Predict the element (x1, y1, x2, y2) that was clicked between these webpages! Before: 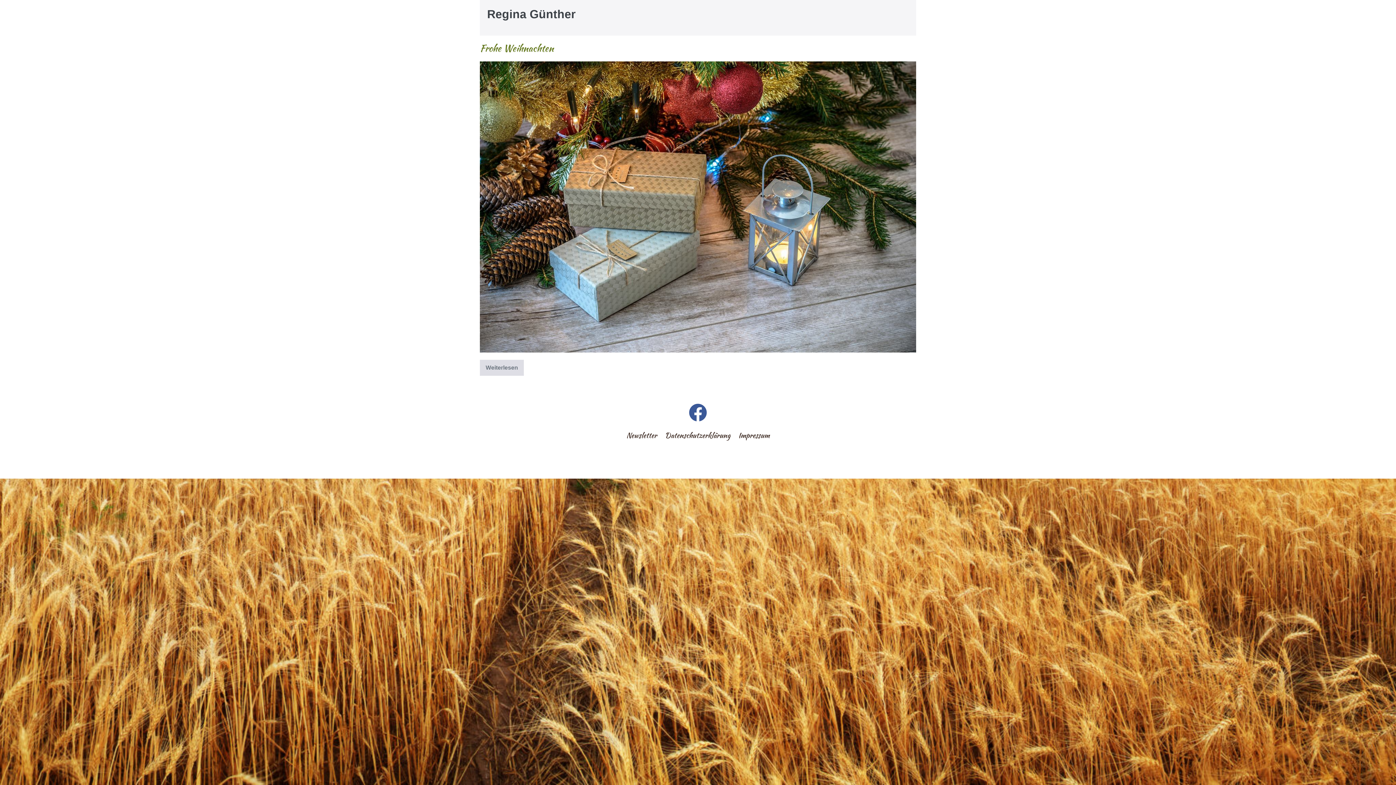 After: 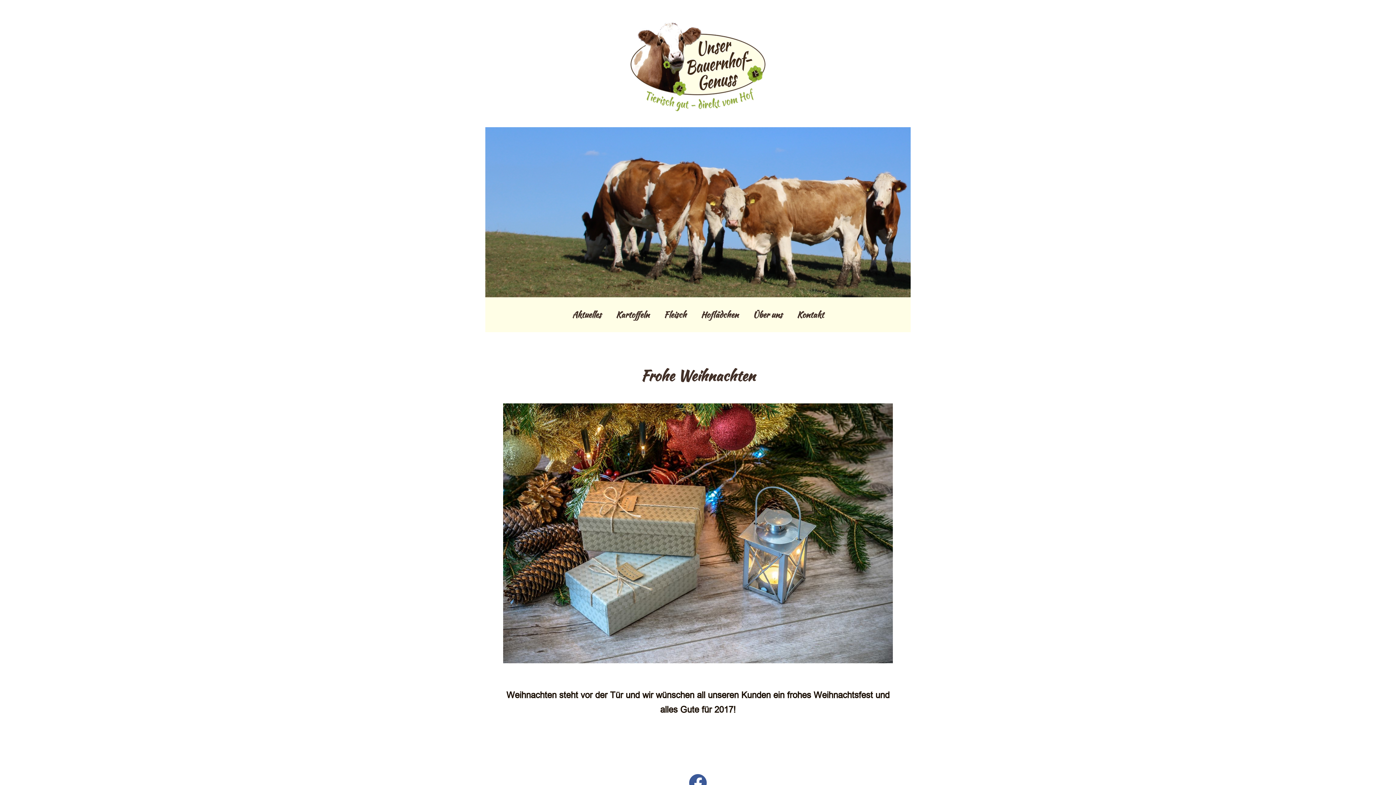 Action: bbox: (480, 61, 916, 352) label: Frohe Weihnachten